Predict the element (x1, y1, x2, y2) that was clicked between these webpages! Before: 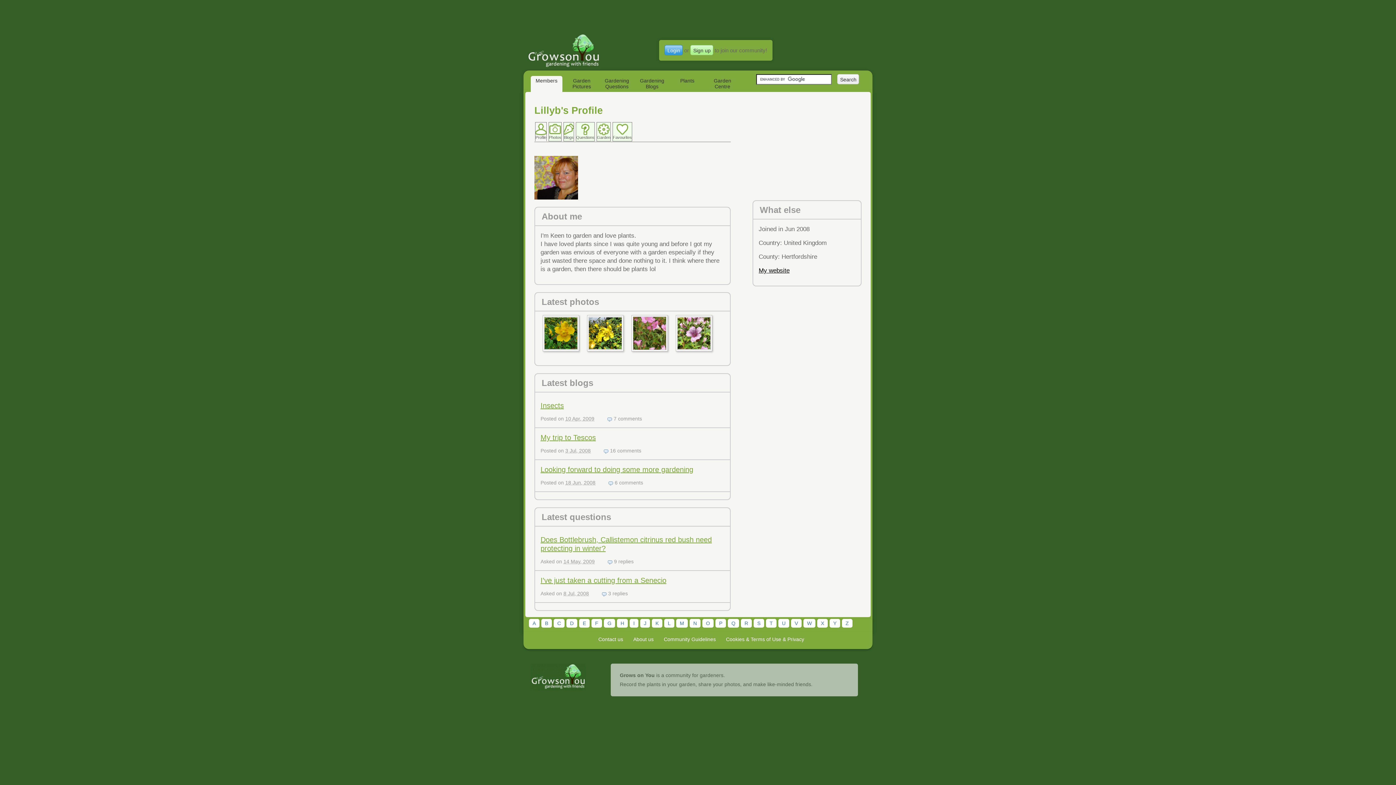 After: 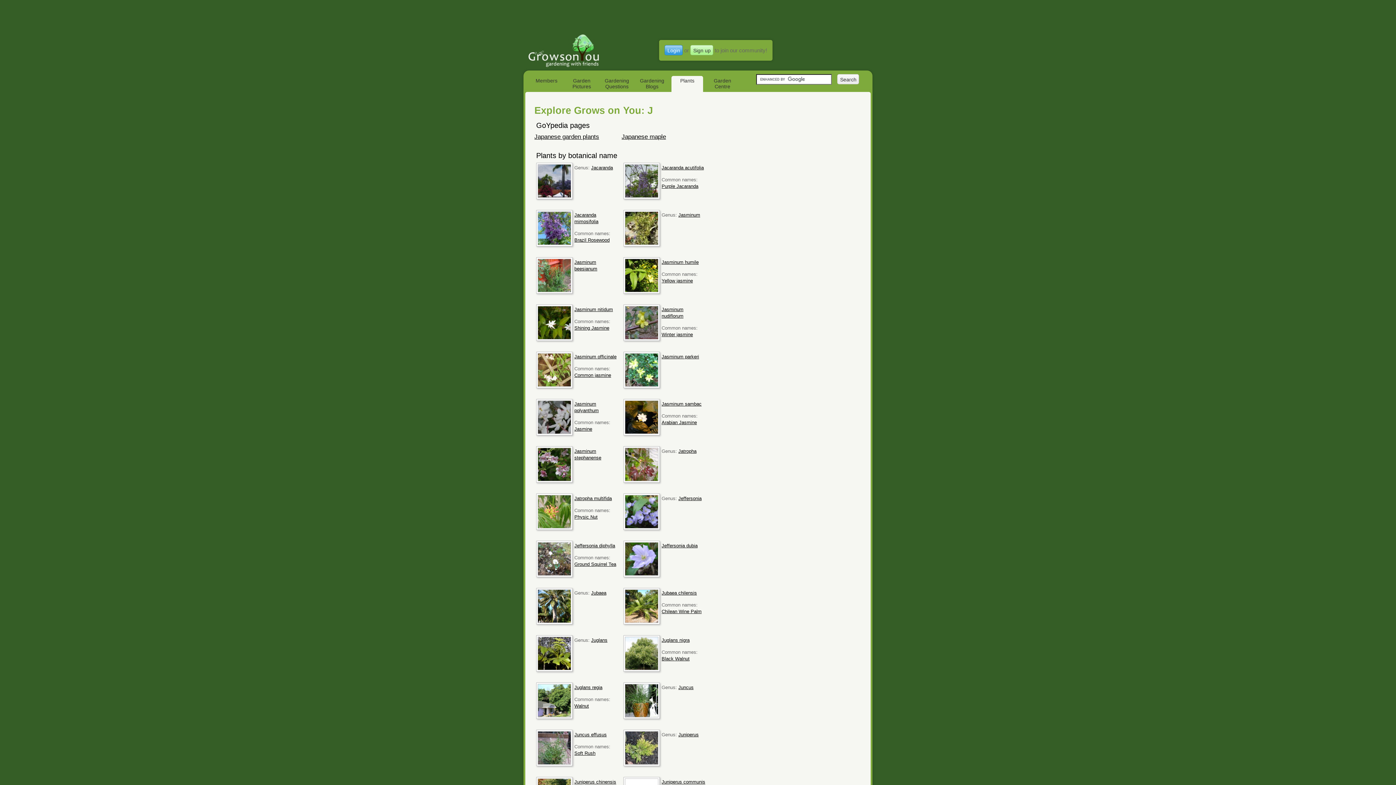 Action: label: J bbox: (640, 619, 650, 628)